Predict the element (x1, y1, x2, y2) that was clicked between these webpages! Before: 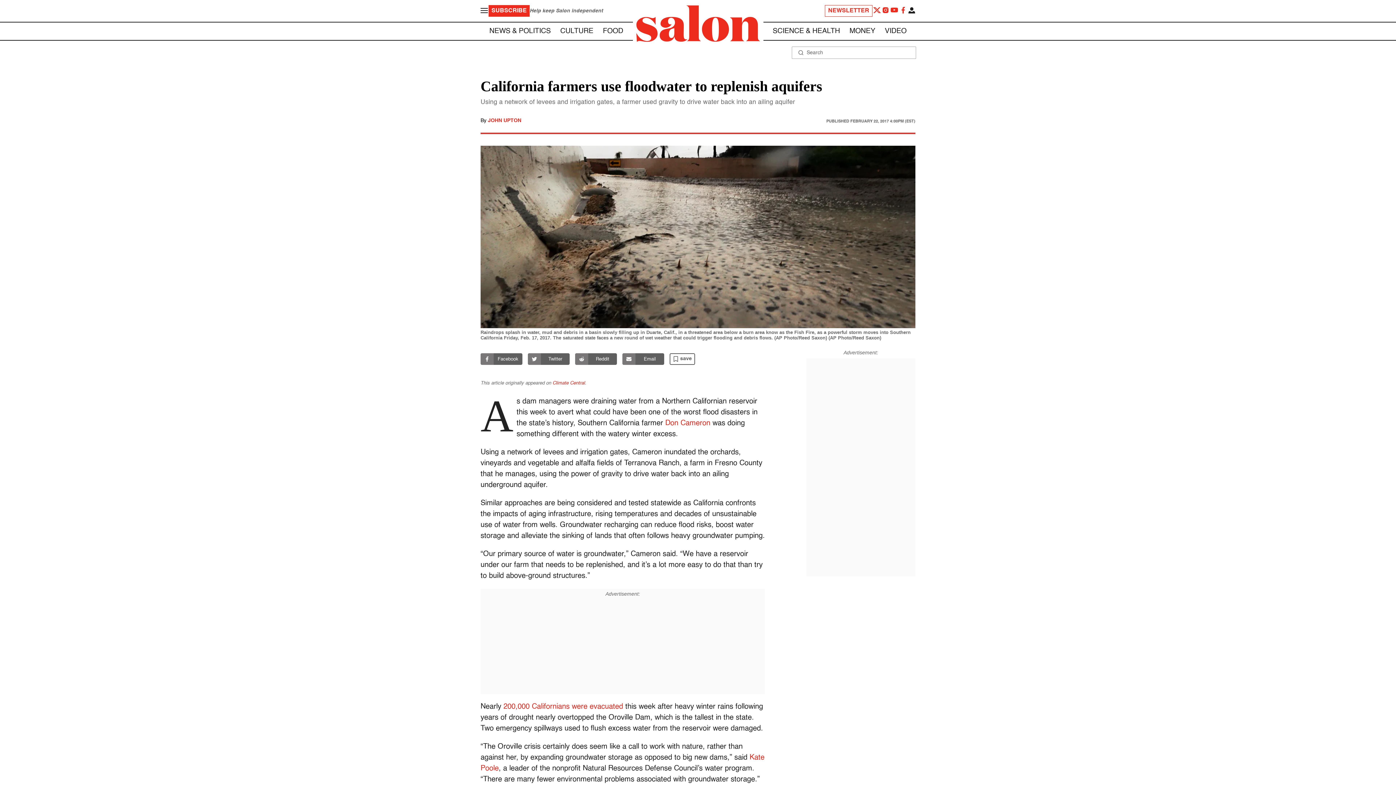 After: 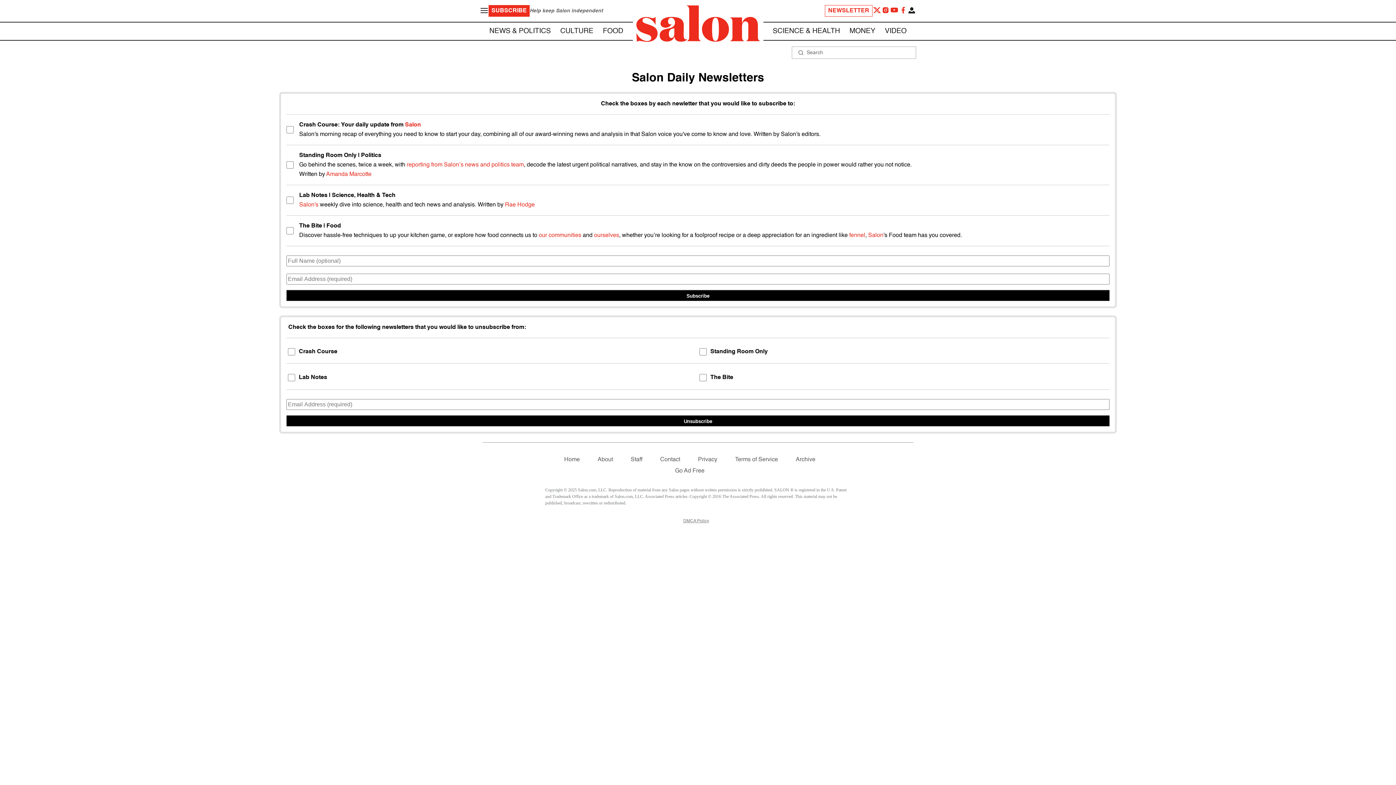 Action: label: NEWSLETTER bbox: (825, 5, 872, 16)